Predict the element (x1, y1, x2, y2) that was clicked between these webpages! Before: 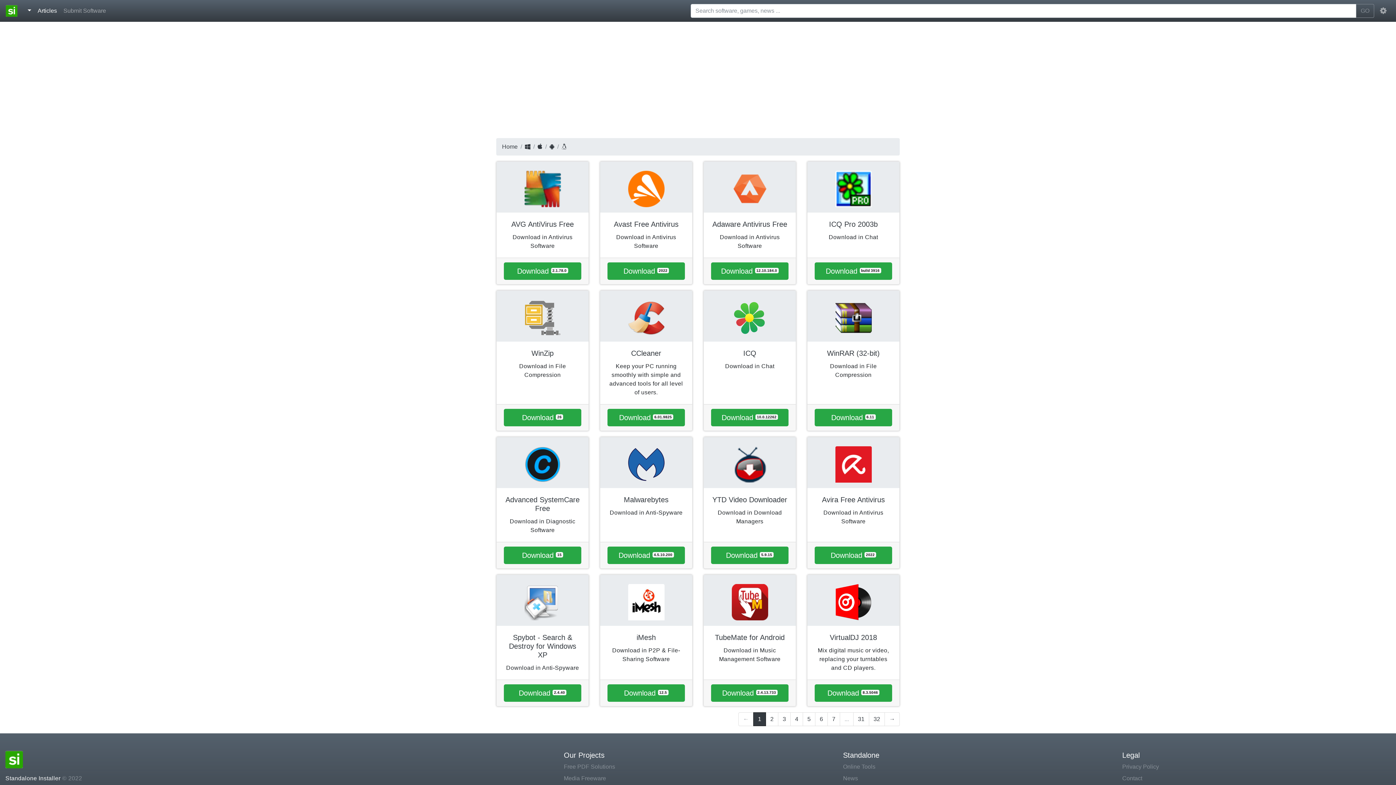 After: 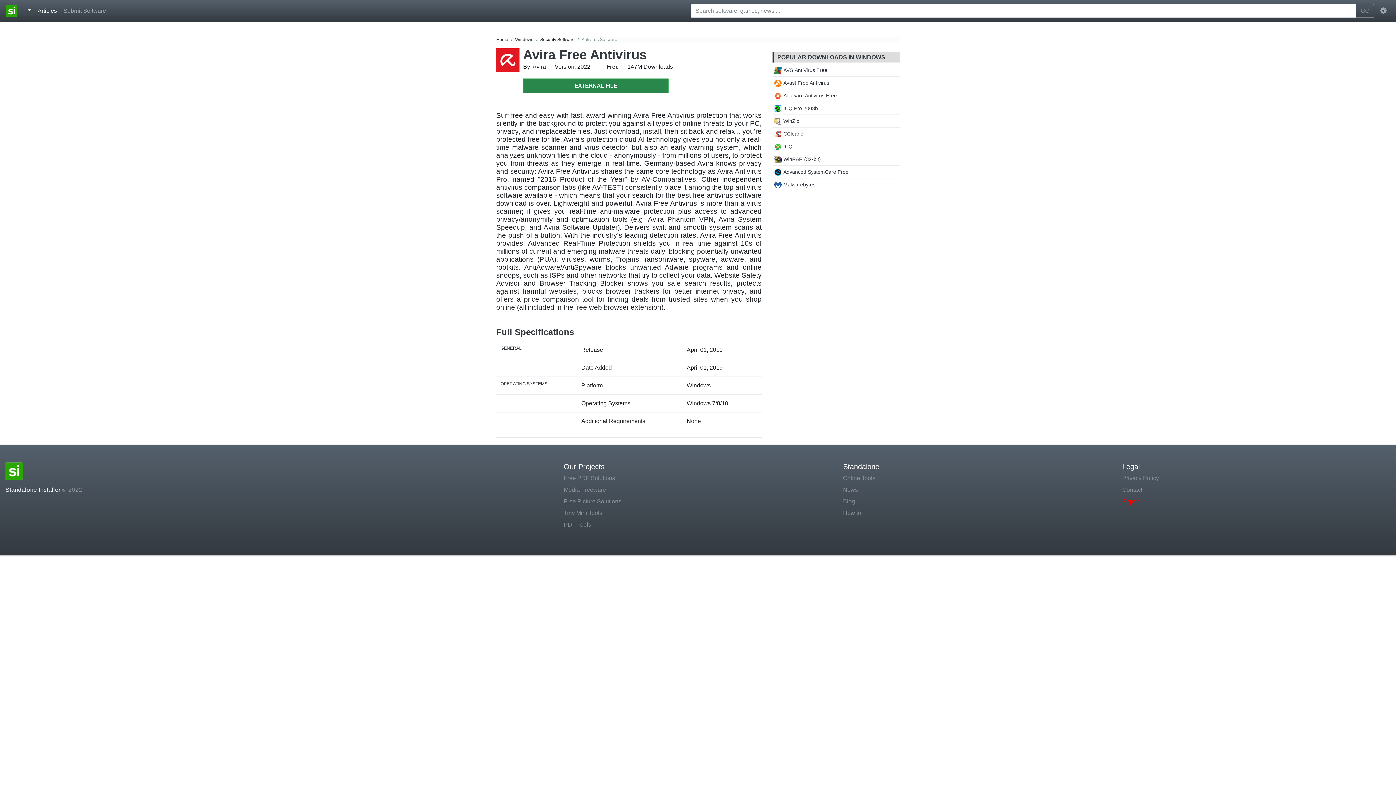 Action: bbox: (822, 496, 885, 504) label: Avira Free Antivirus